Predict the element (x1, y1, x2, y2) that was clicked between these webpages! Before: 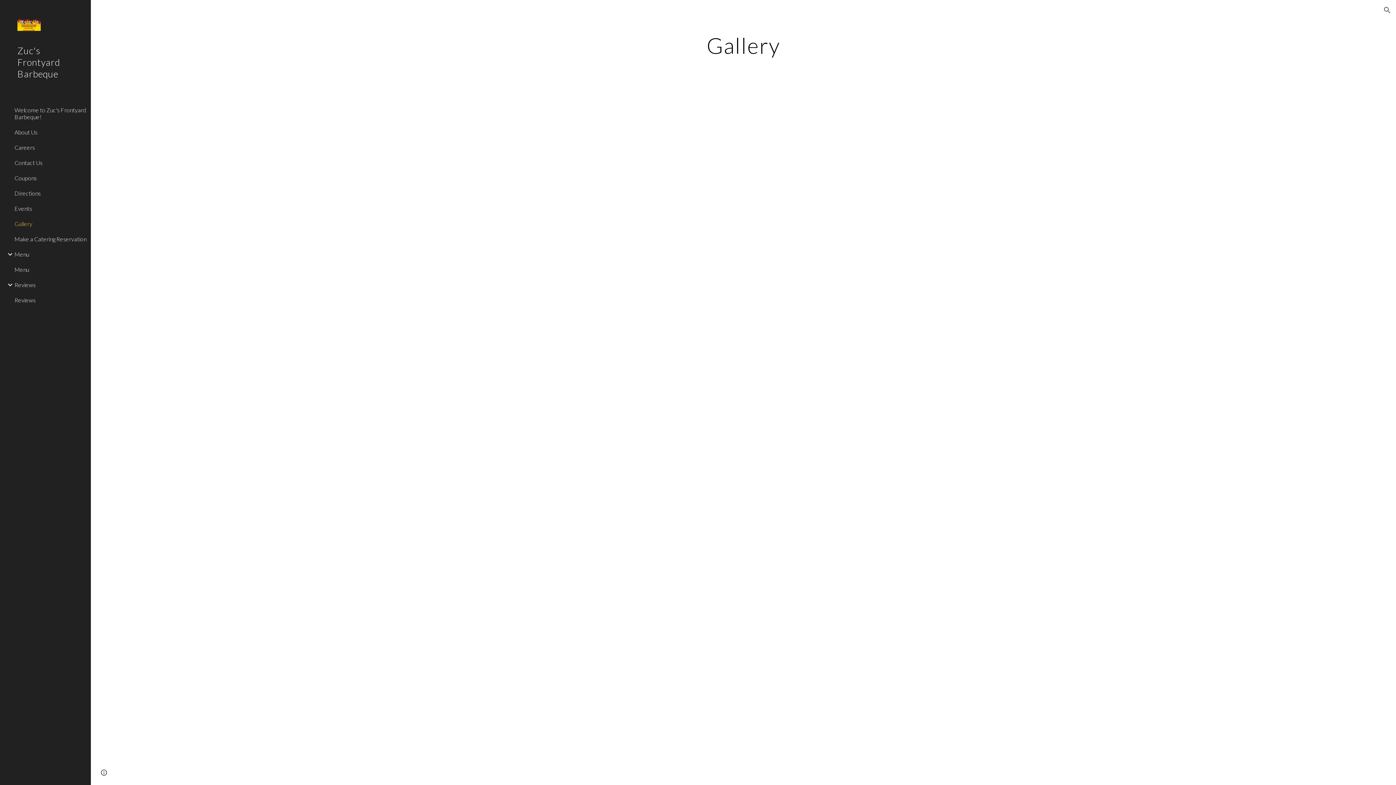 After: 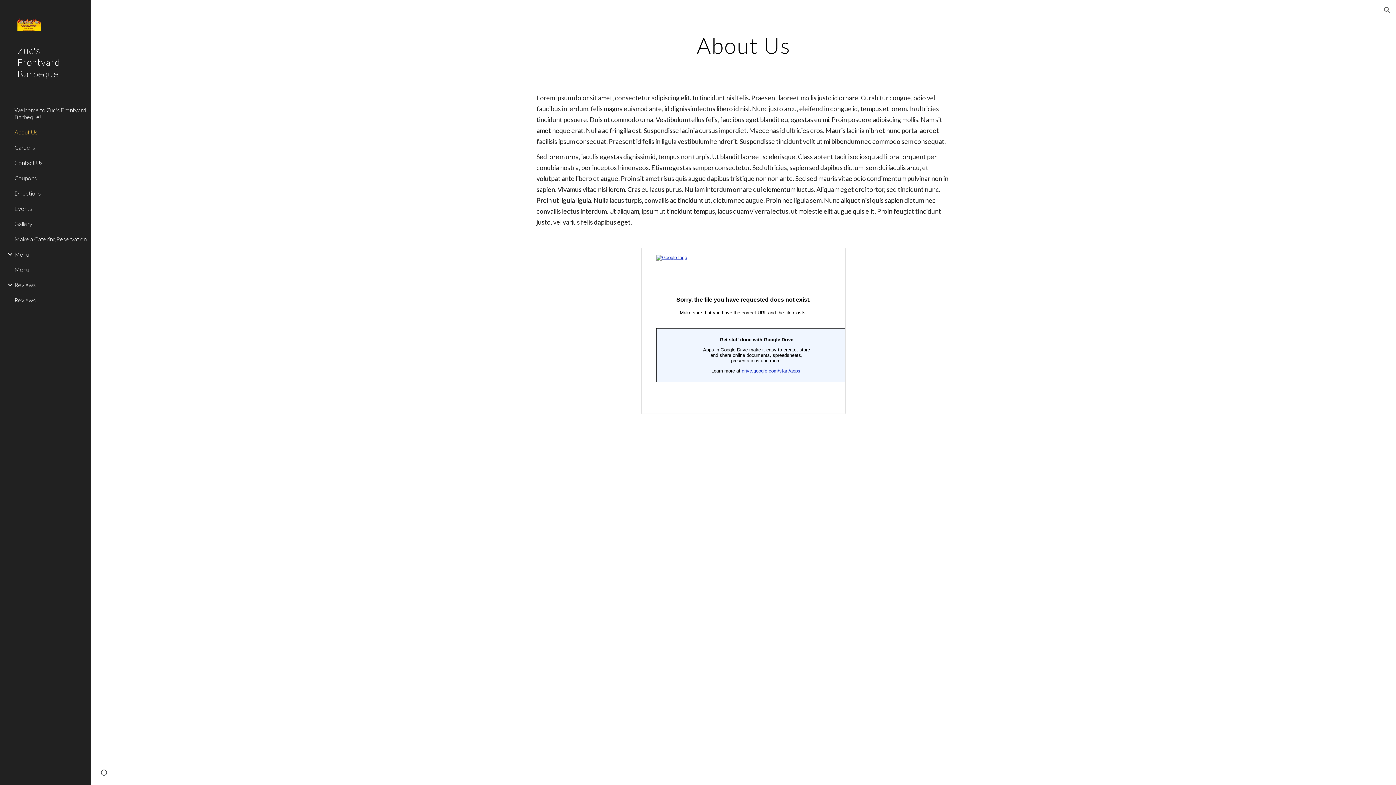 Action: bbox: (13, 124, 86, 139) label: About Us